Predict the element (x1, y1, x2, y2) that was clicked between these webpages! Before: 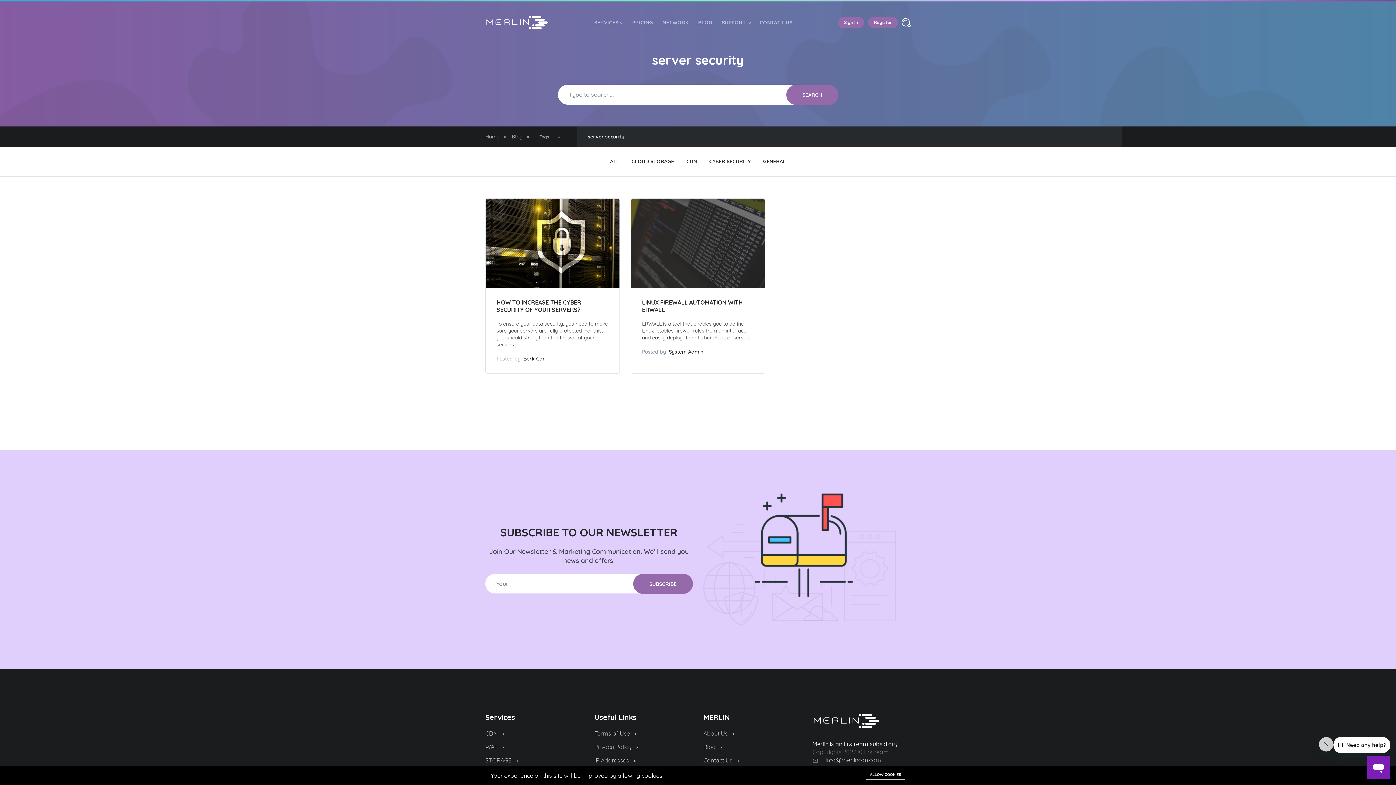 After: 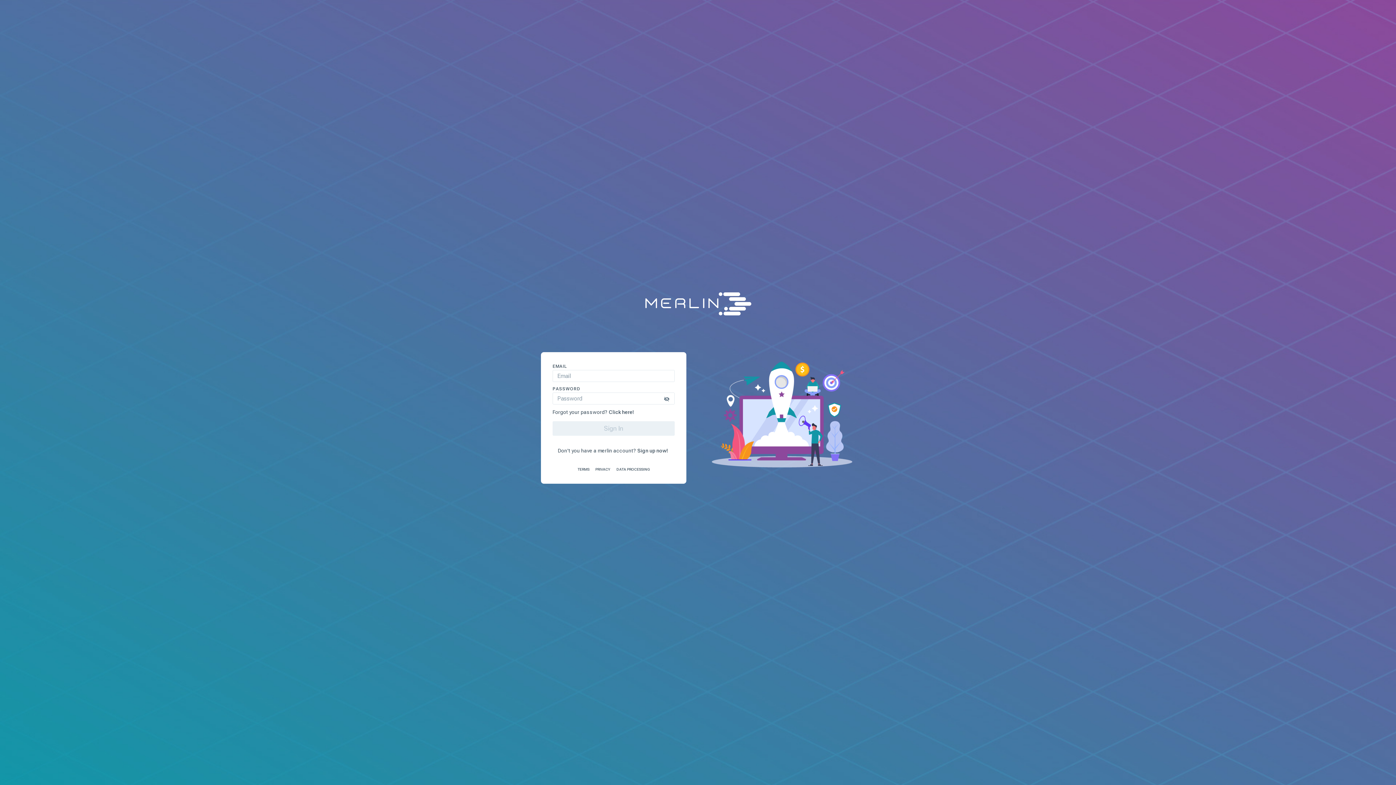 Action: bbox: (838, 17, 864, 28) label: Sign In